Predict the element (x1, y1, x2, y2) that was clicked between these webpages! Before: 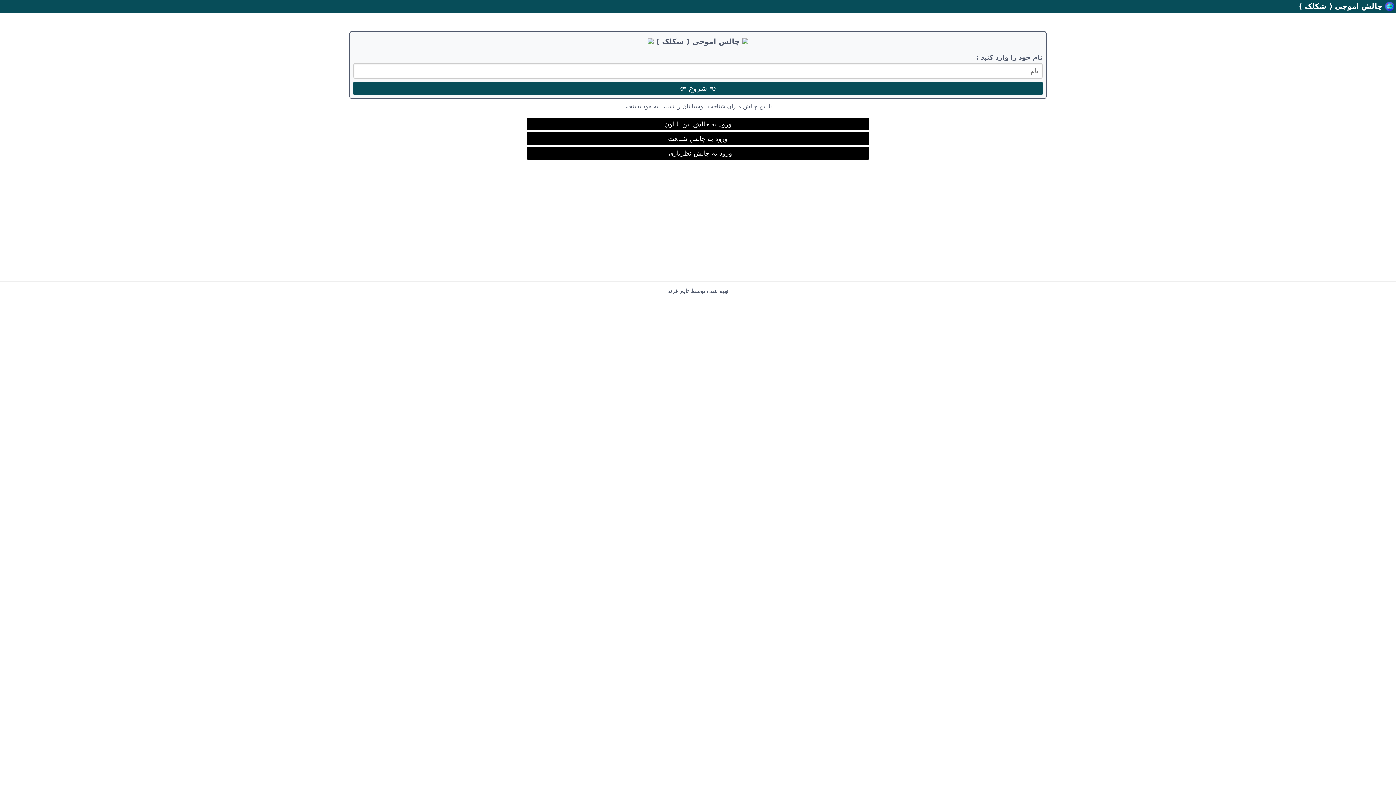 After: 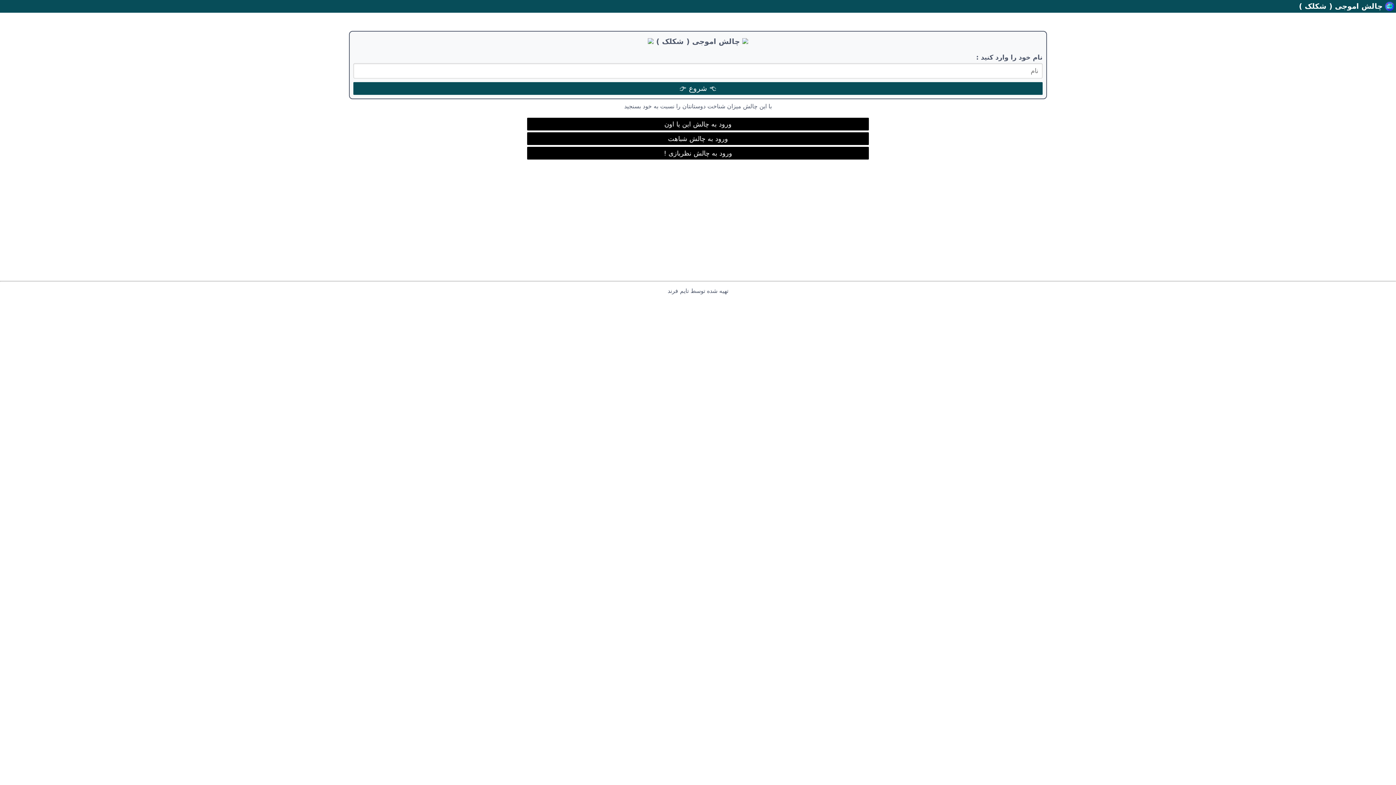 Action: label: ff bbox: (698, 164, 698, 164)